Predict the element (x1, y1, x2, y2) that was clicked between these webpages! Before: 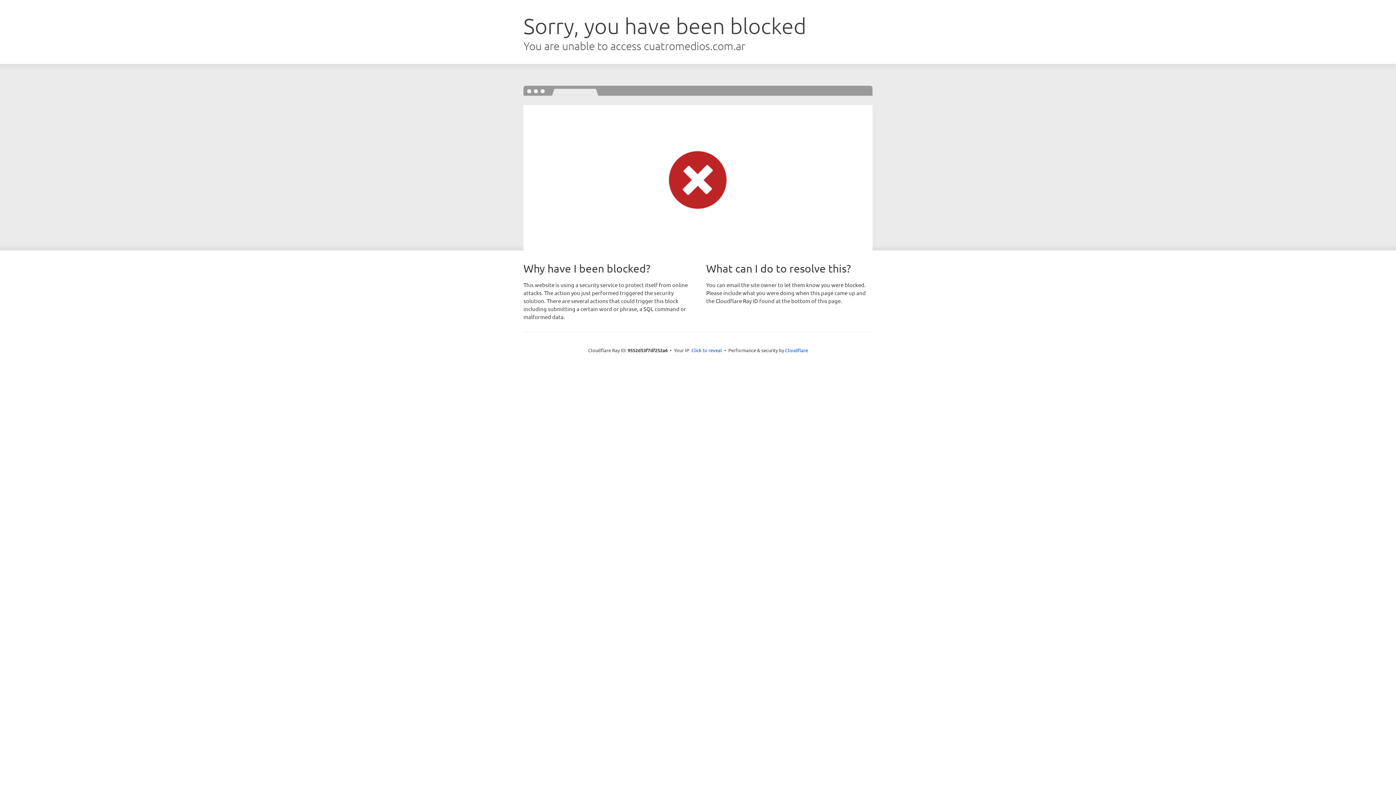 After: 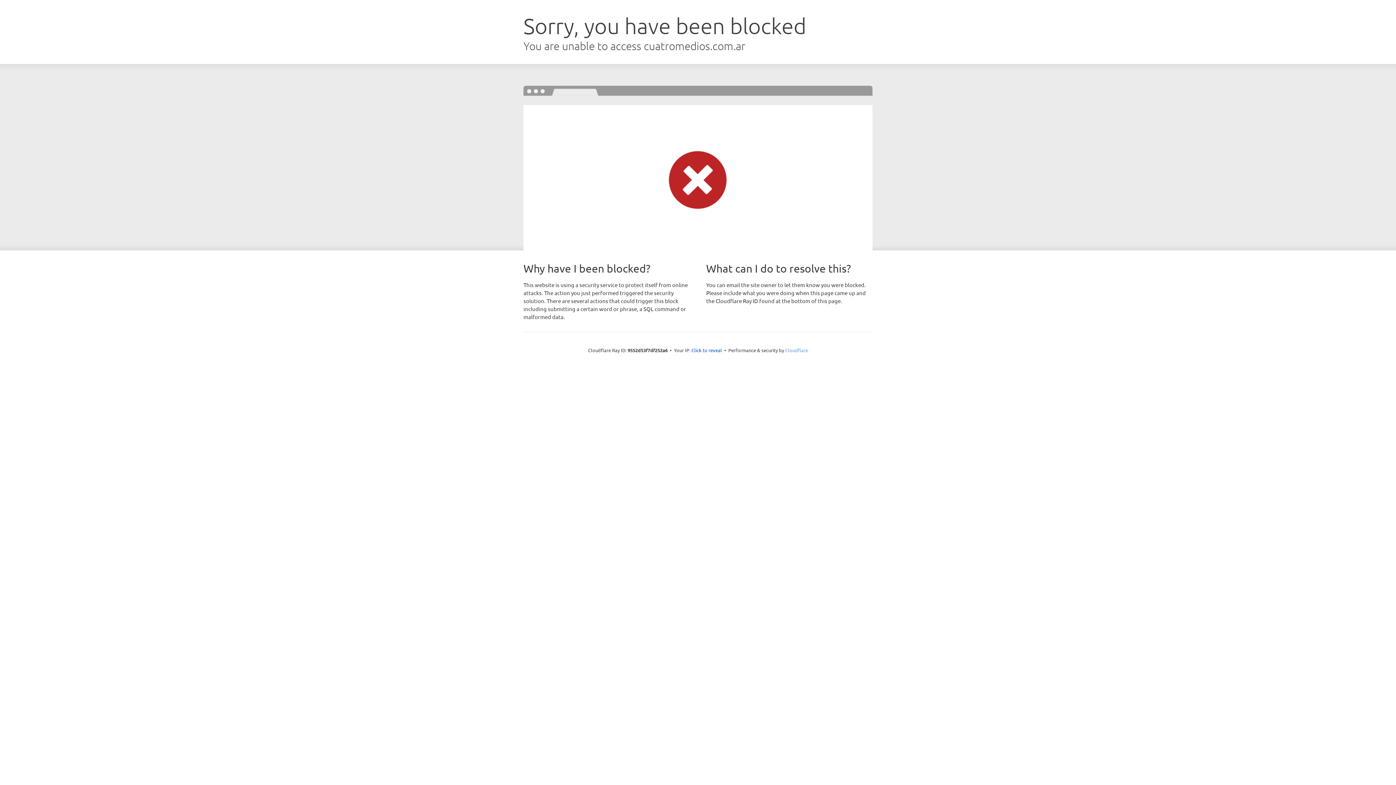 Action: label: Cloudflare bbox: (785, 347, 808, 353)